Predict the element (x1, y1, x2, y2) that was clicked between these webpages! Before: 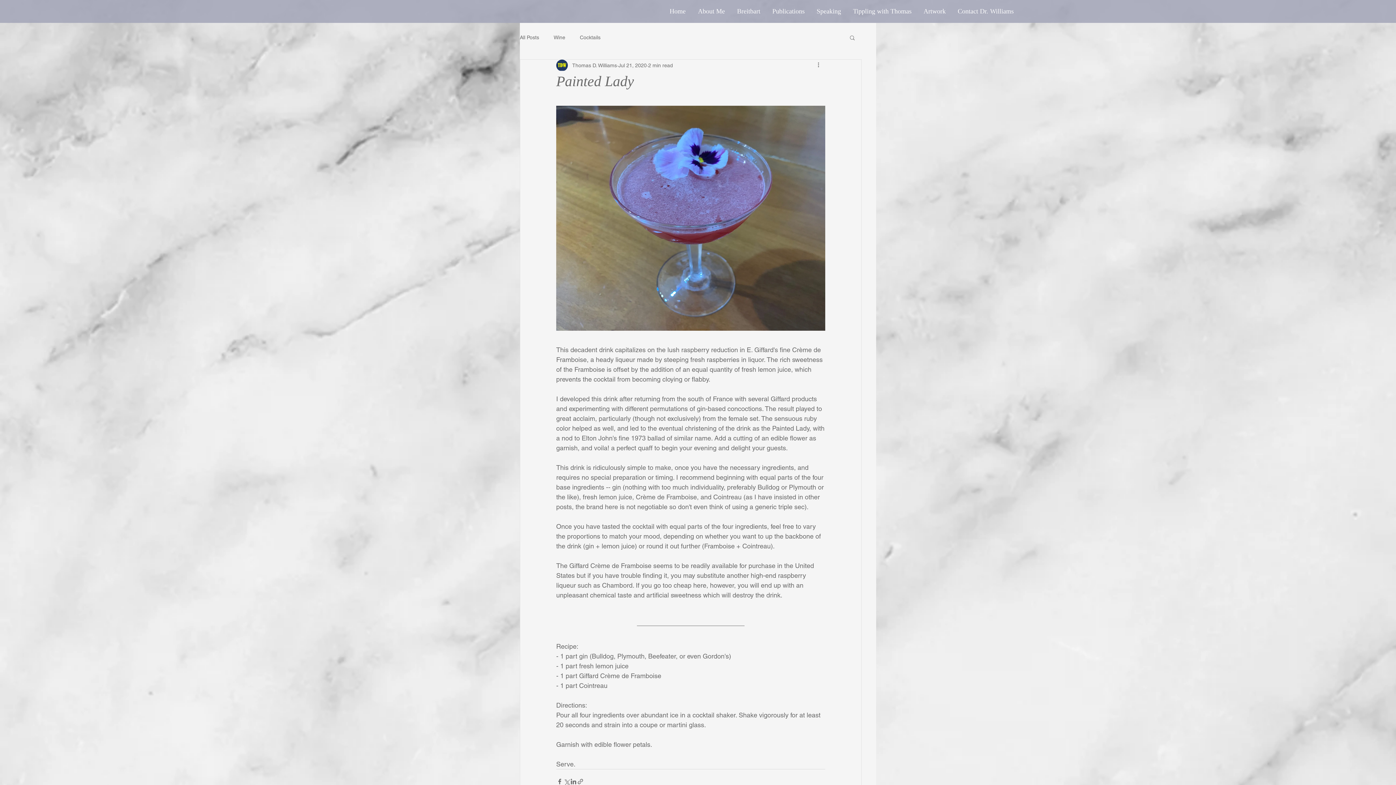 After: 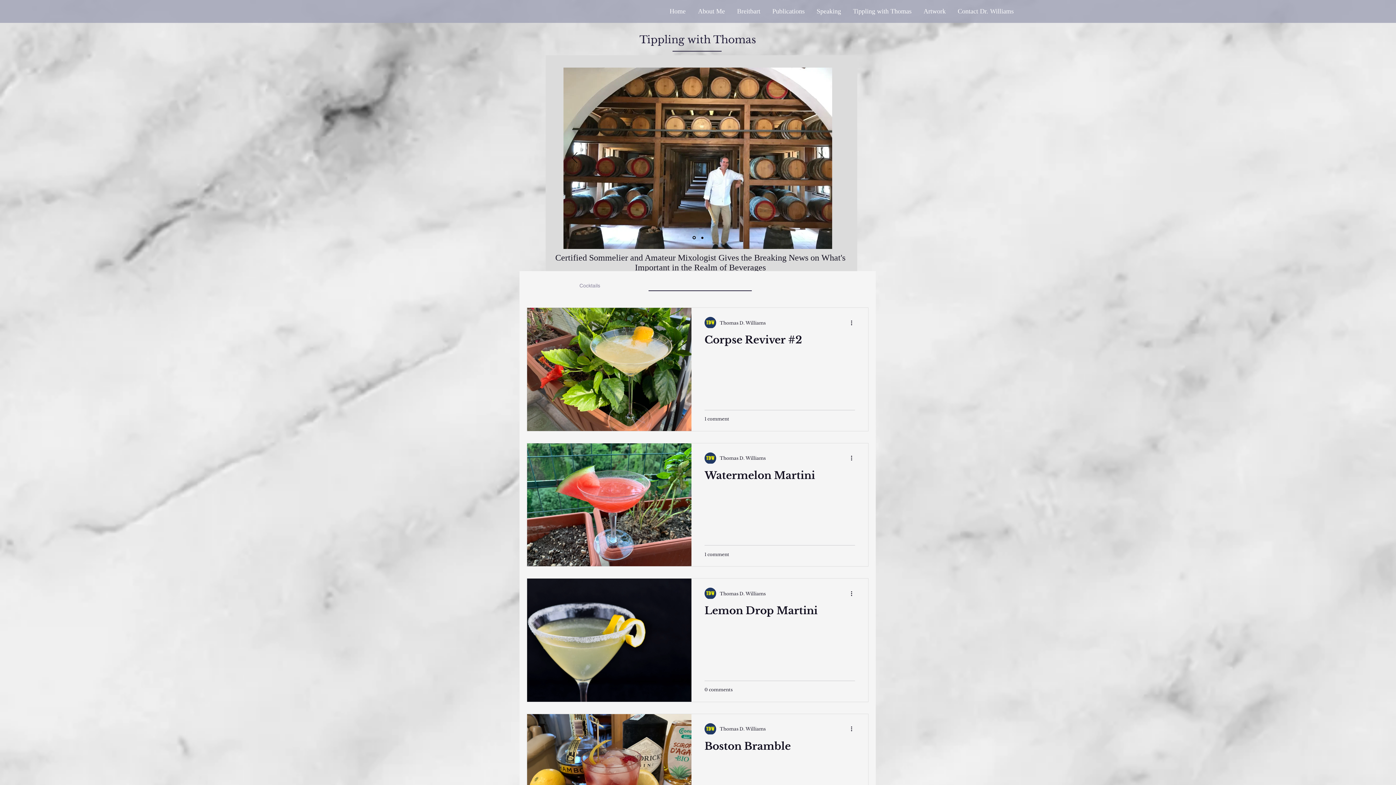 Action: label: Cocktails bbox: (580, 34, 600, 40)